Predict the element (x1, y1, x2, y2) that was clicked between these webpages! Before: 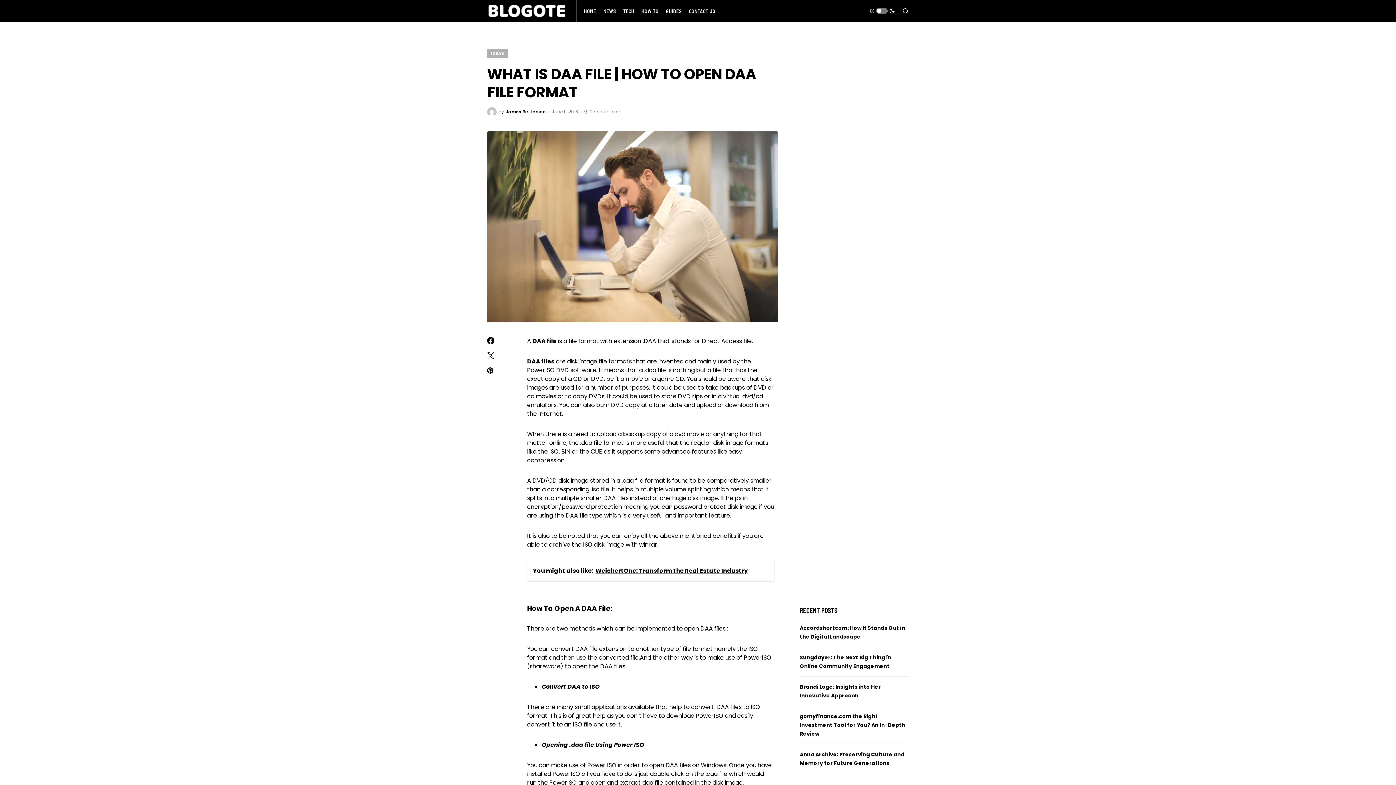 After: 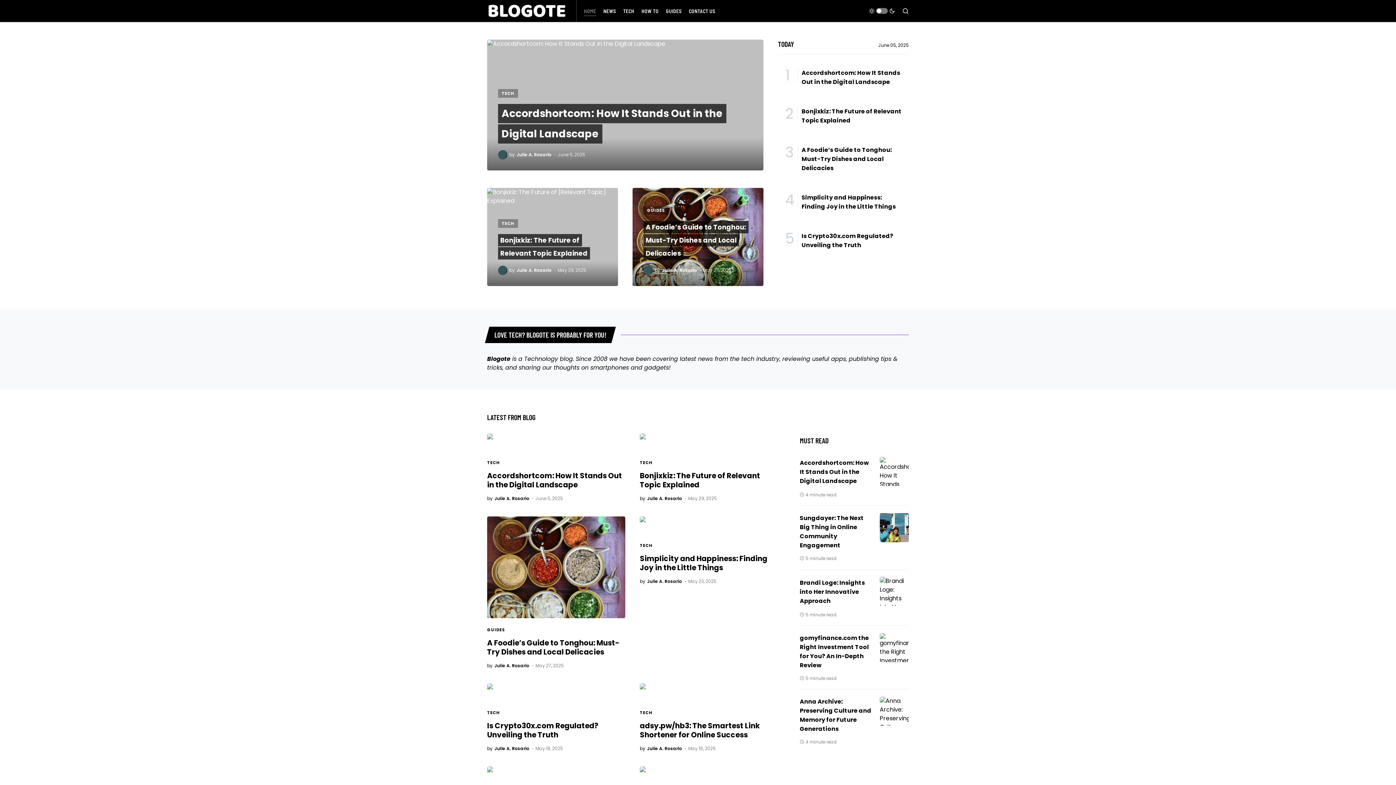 Action: bbox: (487, 3, 569, 18)